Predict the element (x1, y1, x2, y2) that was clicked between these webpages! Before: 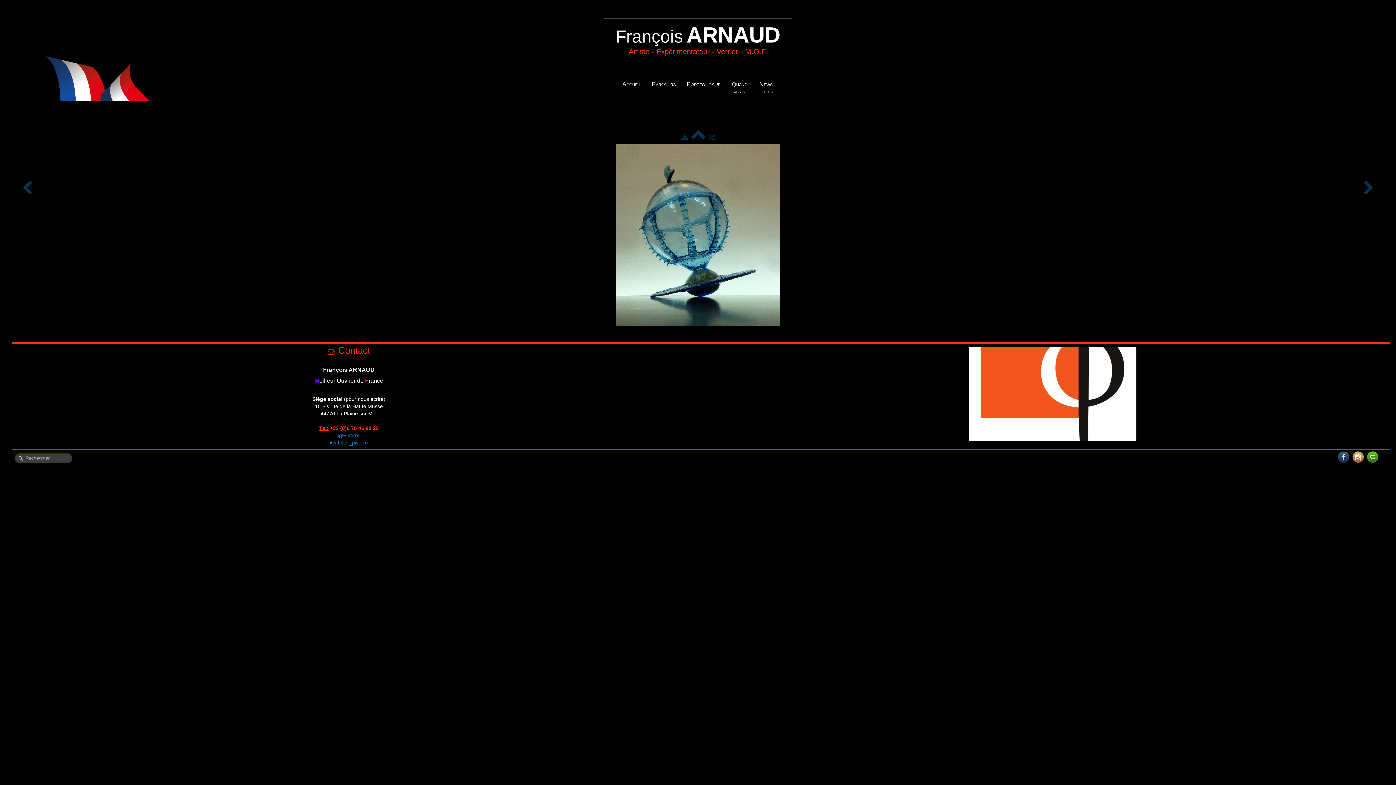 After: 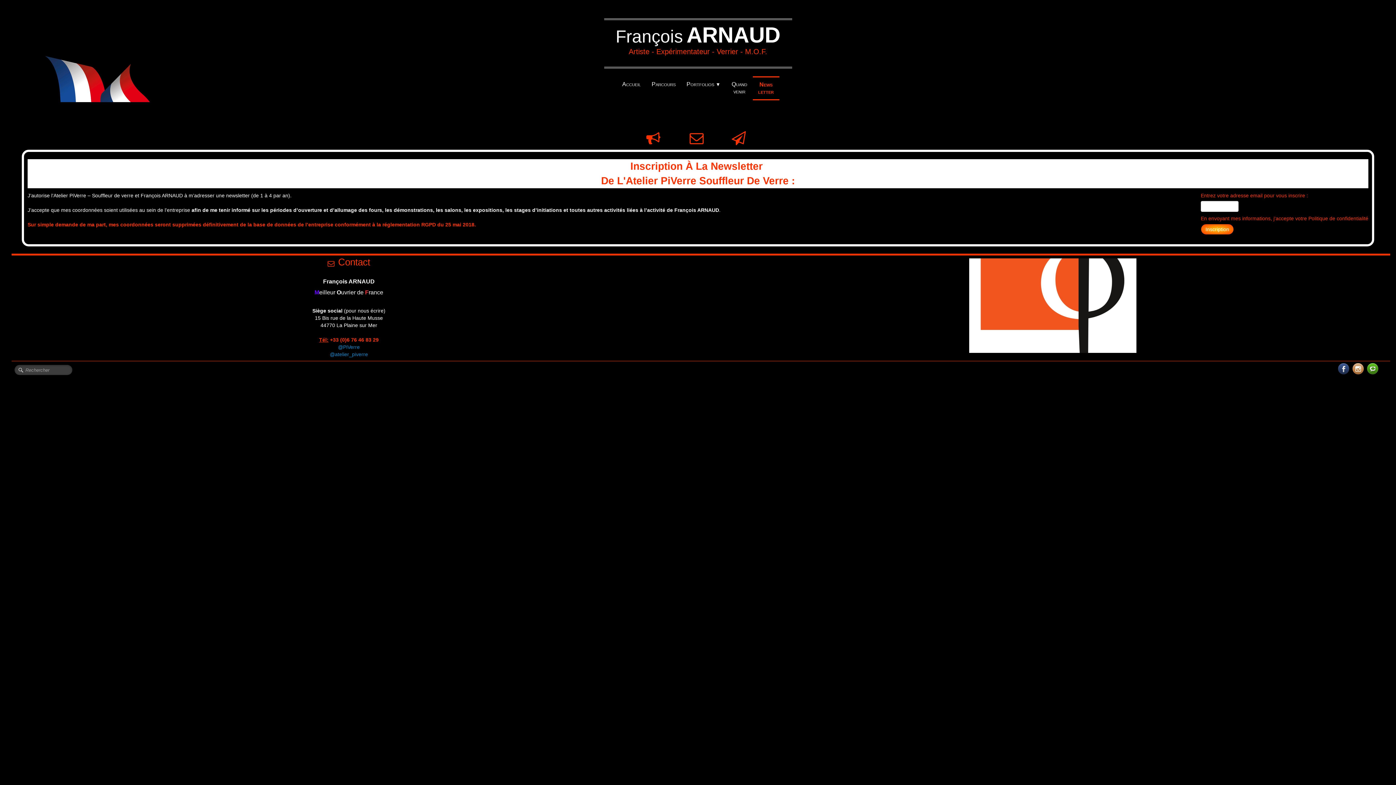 Action: label: News letter bbox: (753, 77, 779, 98)